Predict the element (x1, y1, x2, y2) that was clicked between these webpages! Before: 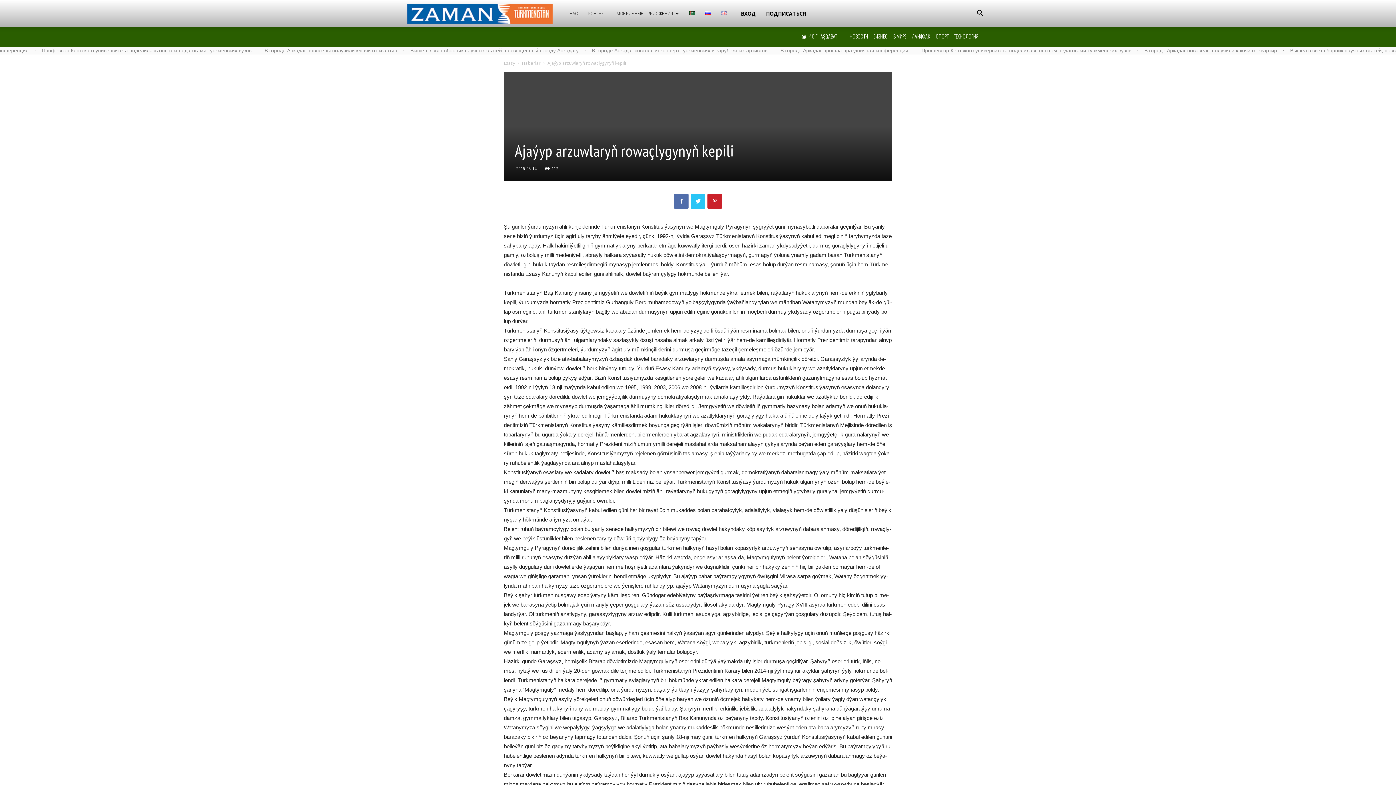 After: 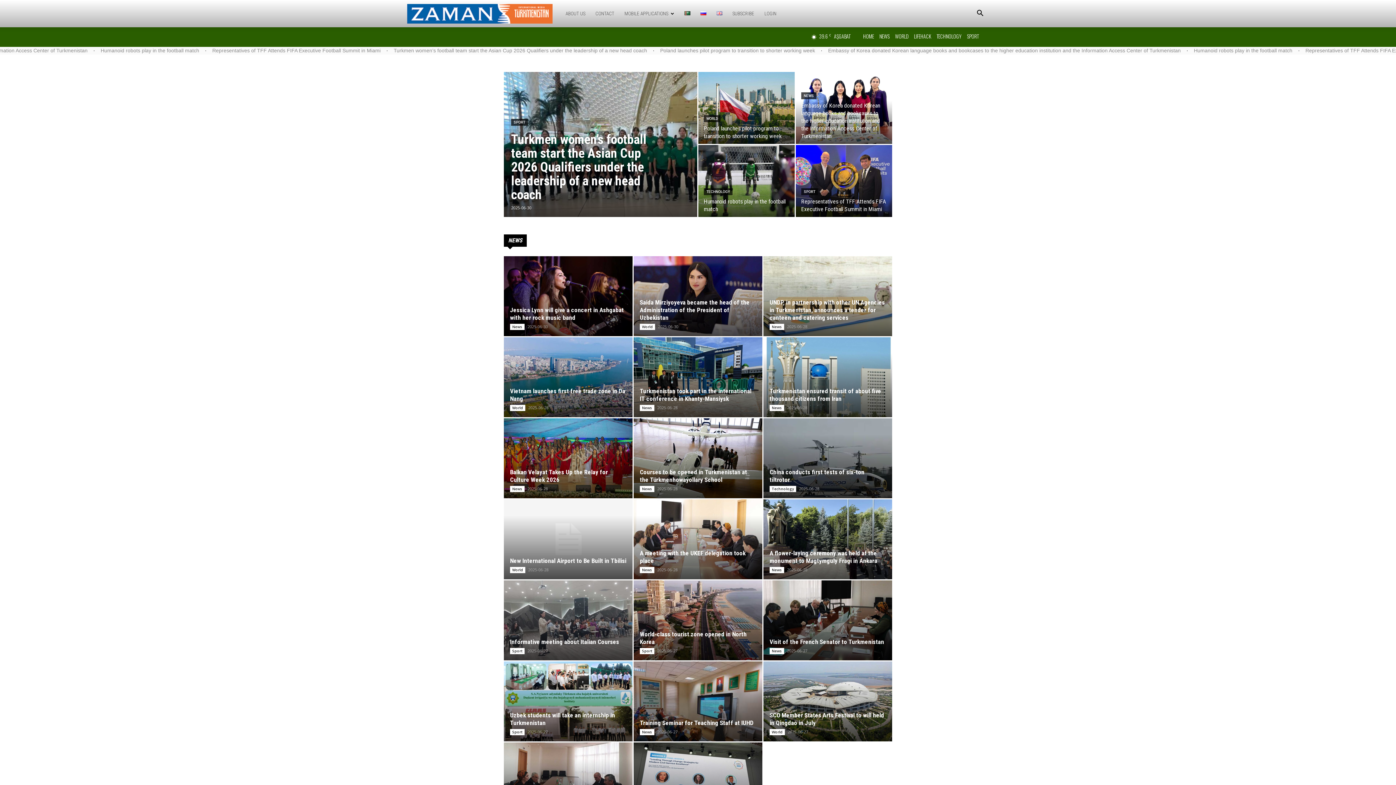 Action: bbox: (716, 0, 732, 27)